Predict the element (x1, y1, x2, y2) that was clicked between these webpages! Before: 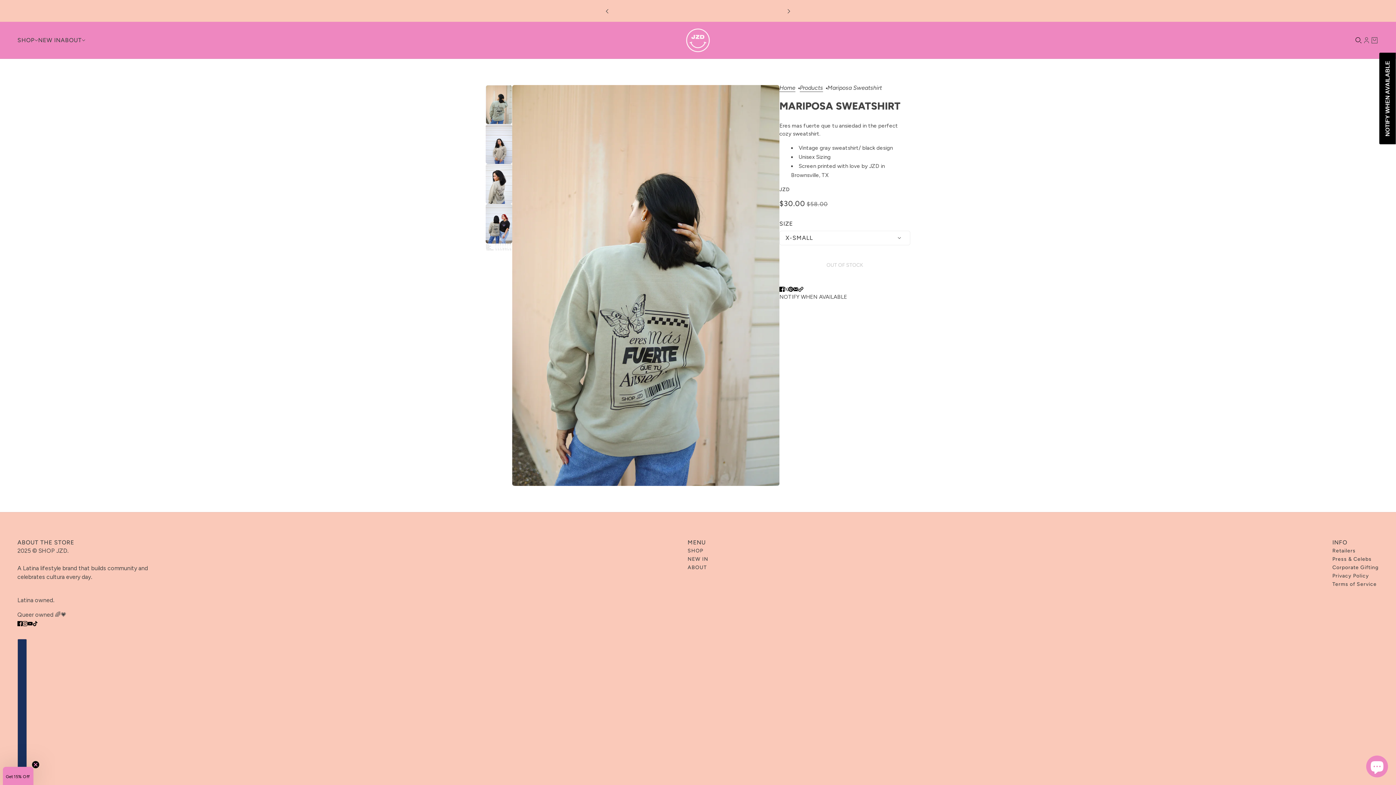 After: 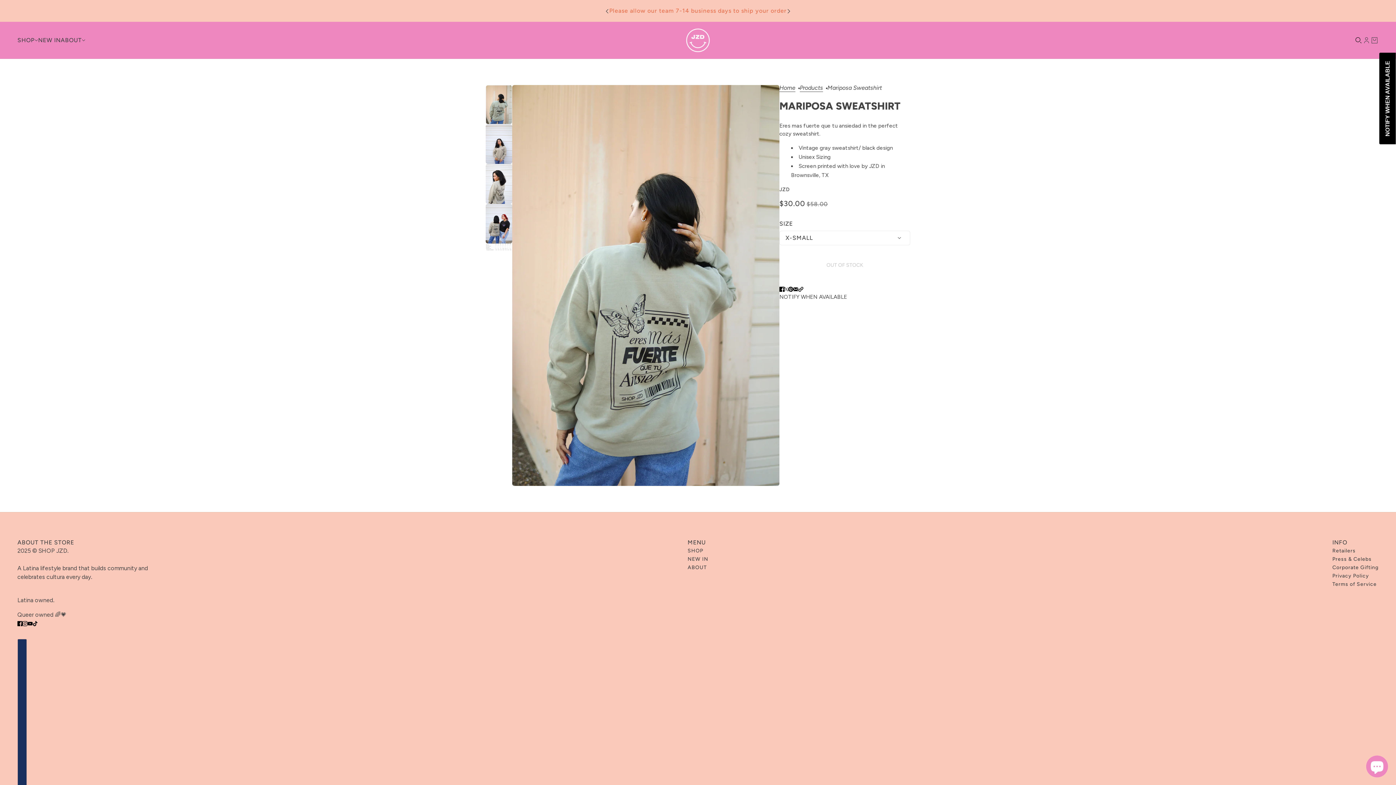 Action: label: Close teaser bbox: (32, 761, 39, 768)